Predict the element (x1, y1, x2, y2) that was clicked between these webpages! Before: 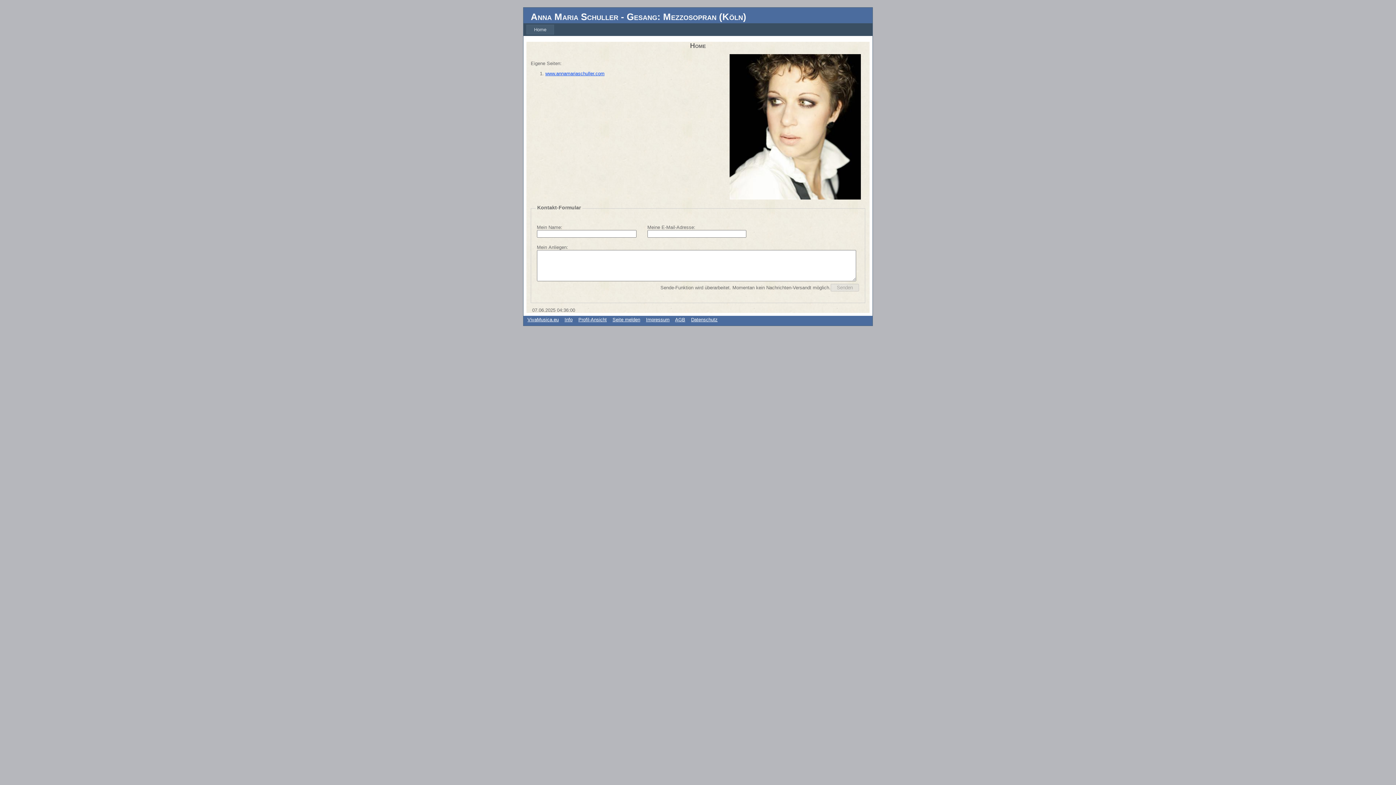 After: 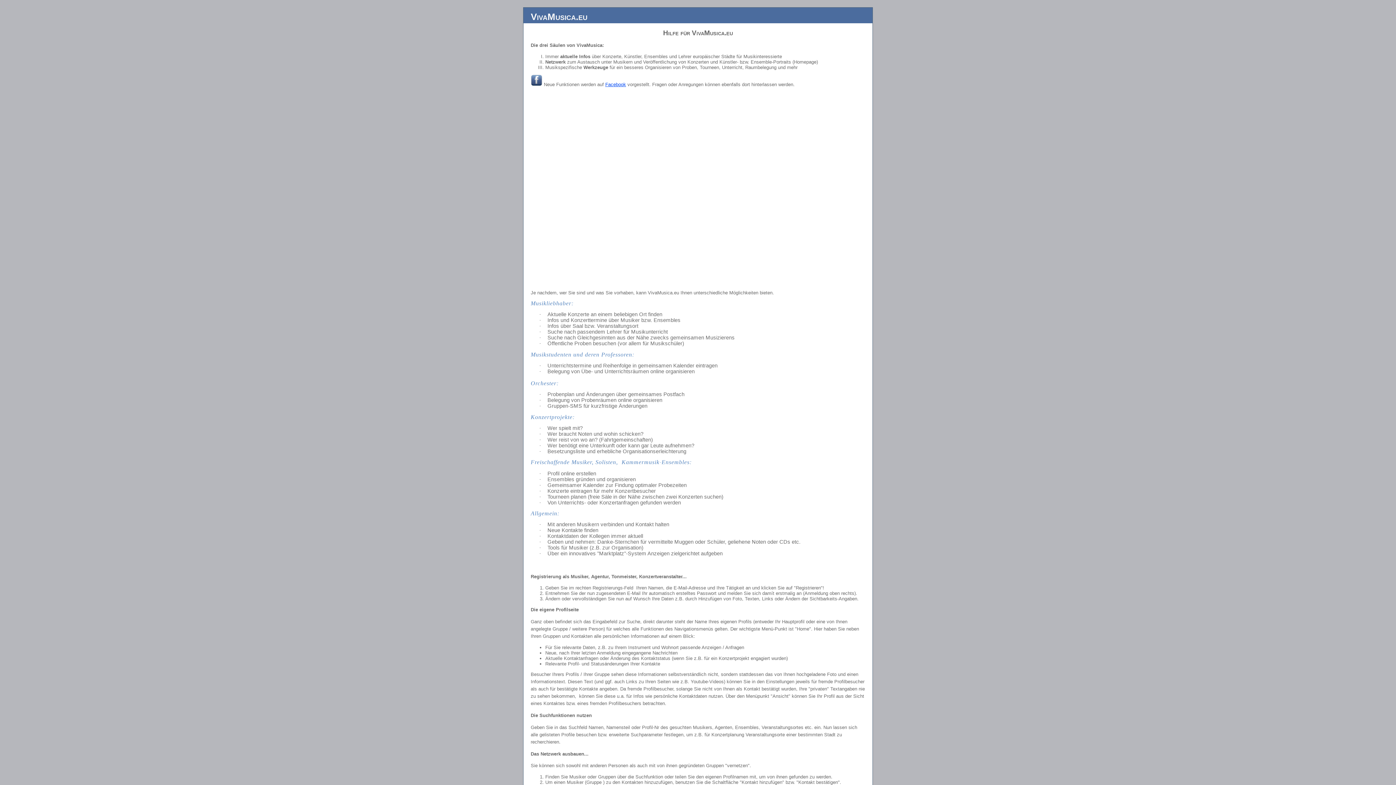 Action: label: Info bbox: (564, 317, 572, 322)